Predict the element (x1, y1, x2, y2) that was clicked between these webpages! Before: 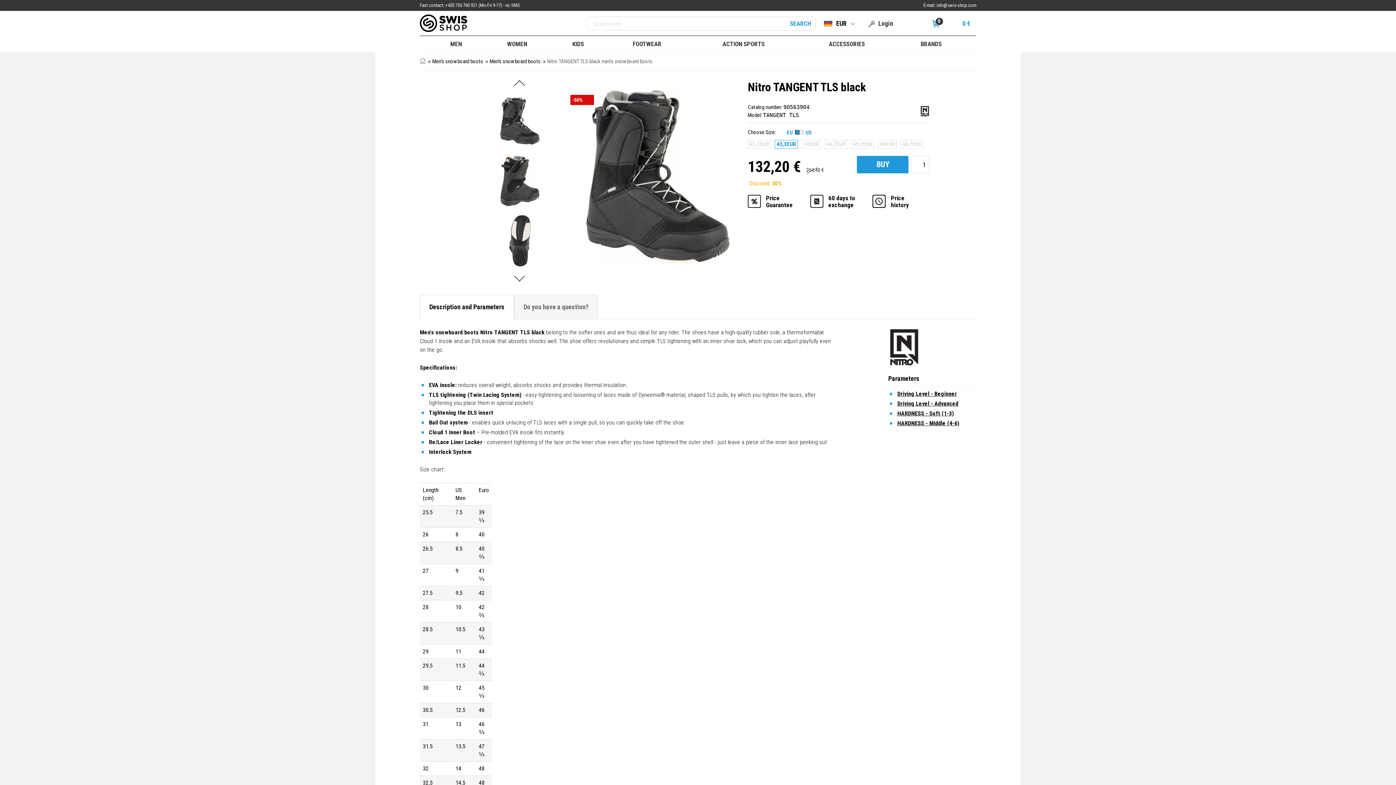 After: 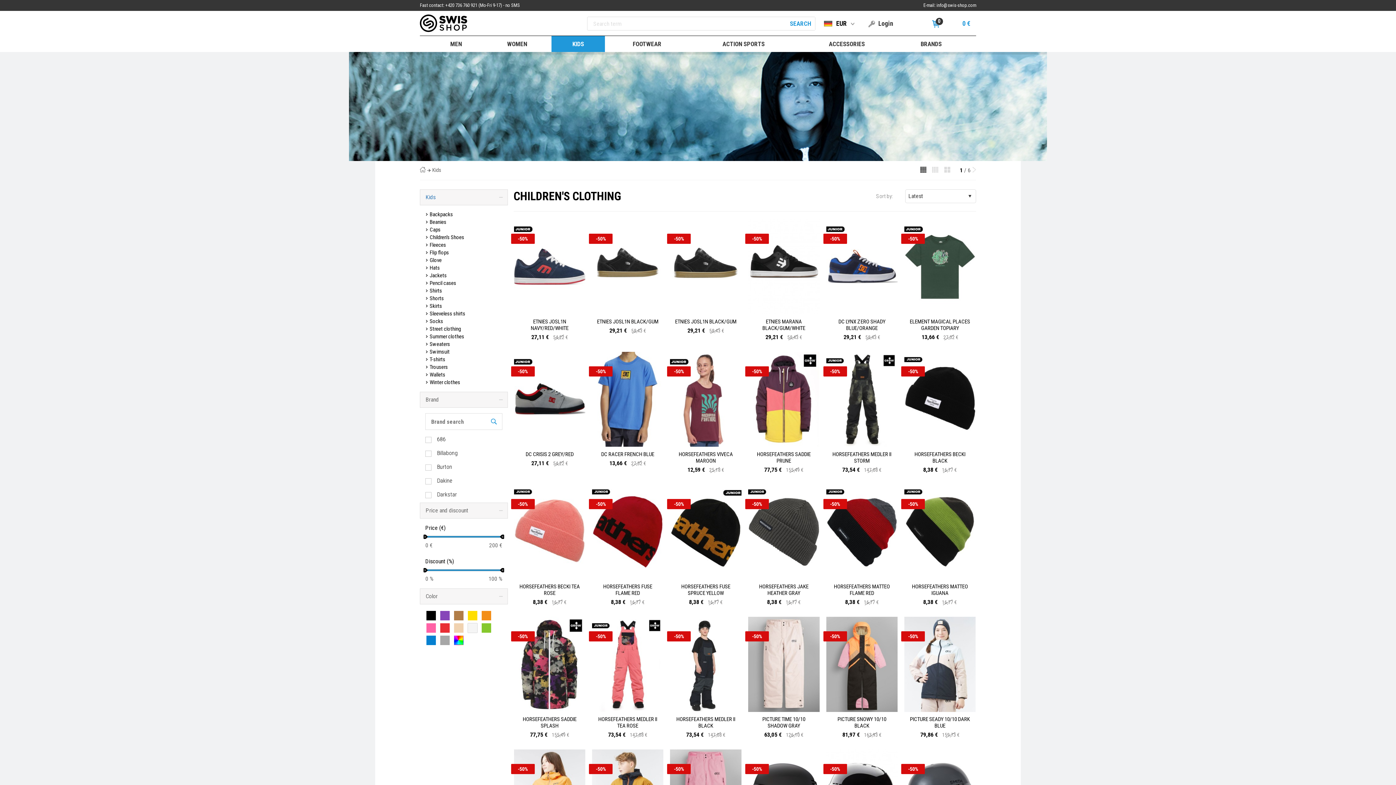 Action: bbox: (551, 36, 605, 52) label: KIDS